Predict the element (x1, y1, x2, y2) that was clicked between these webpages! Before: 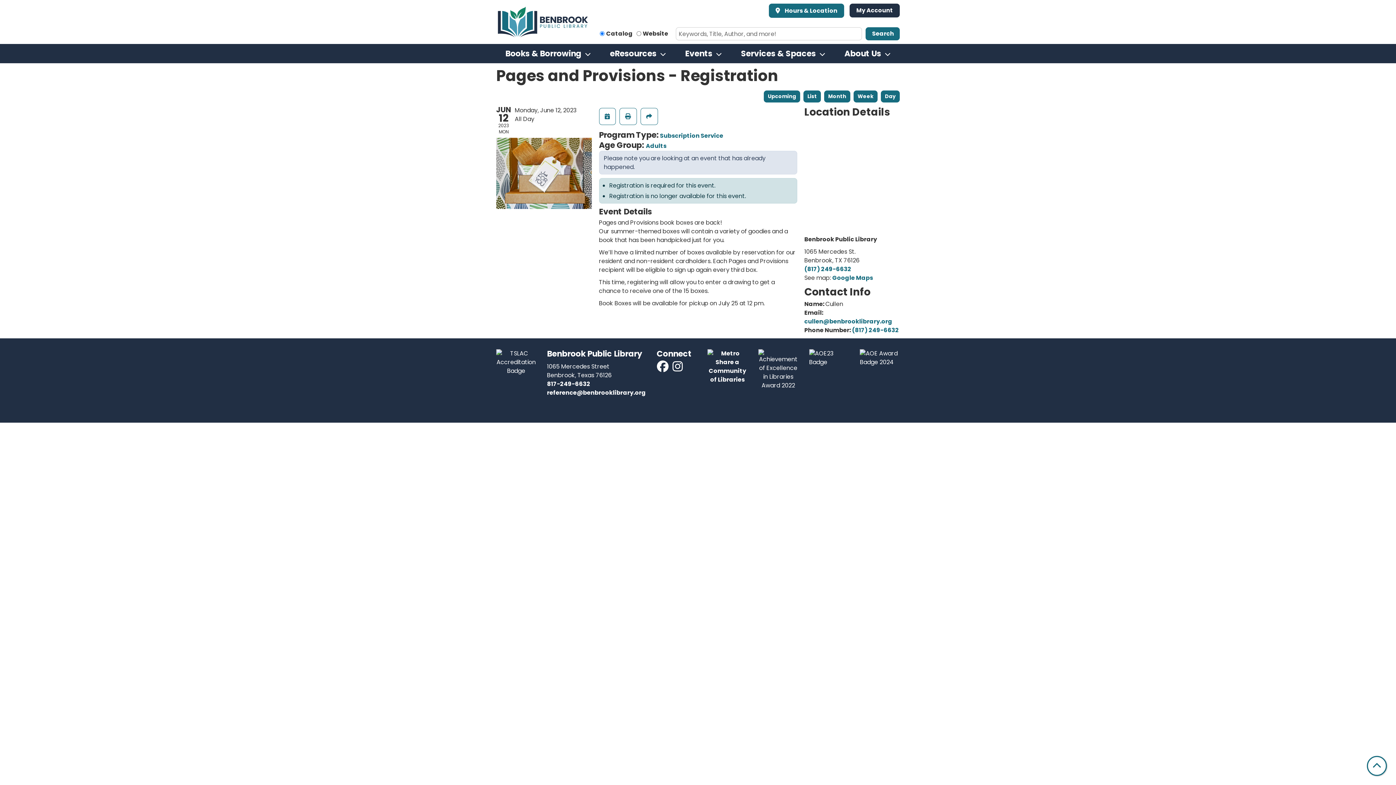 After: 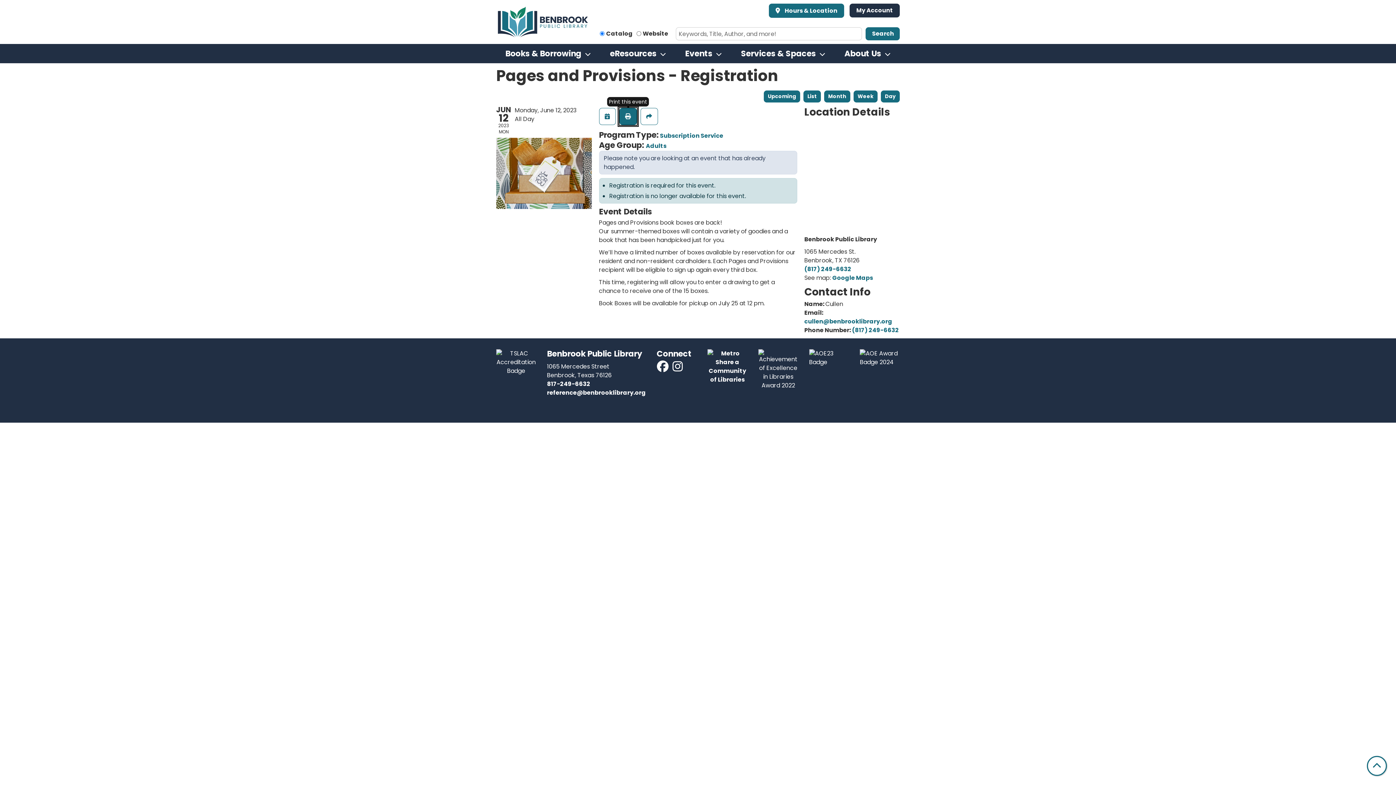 Action: label: Print bbox: (619, 108, 636, 125)